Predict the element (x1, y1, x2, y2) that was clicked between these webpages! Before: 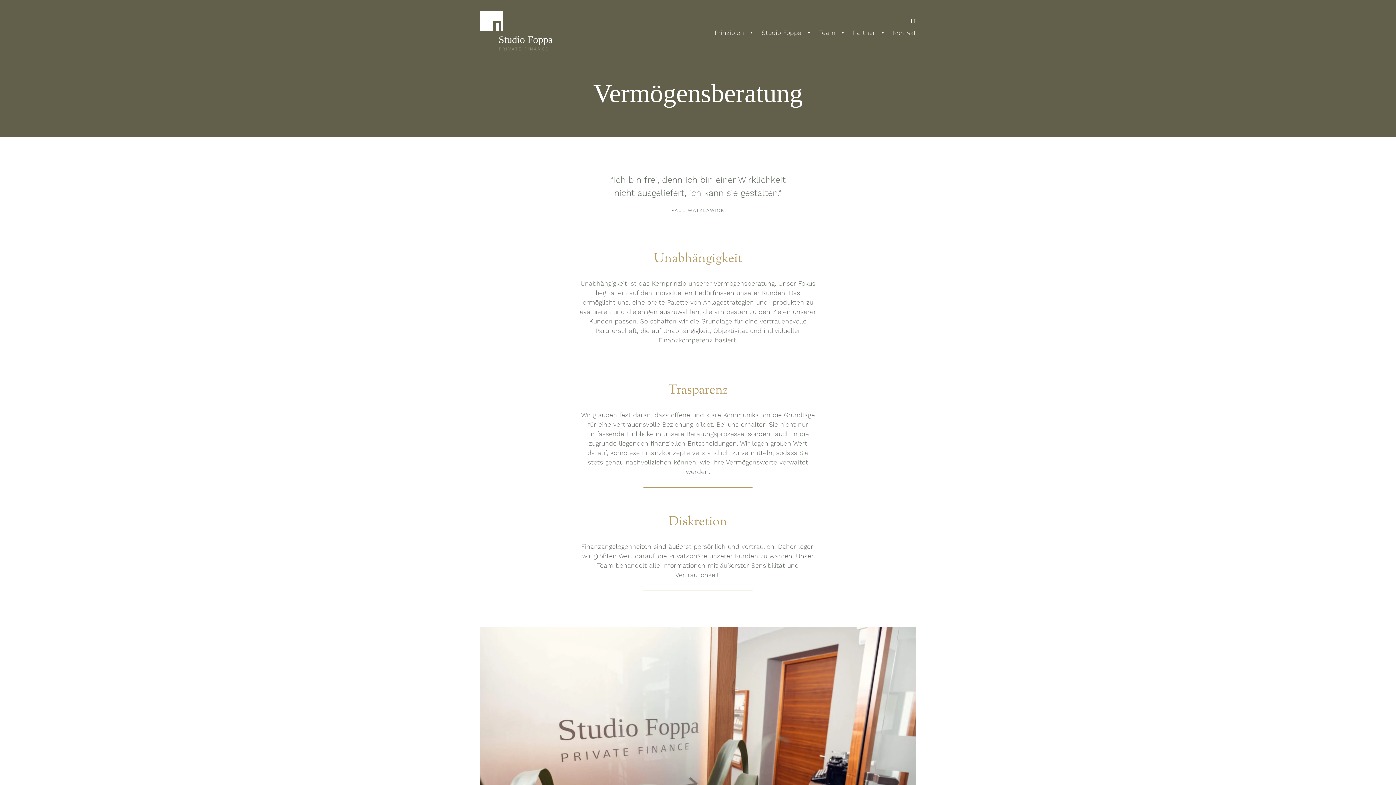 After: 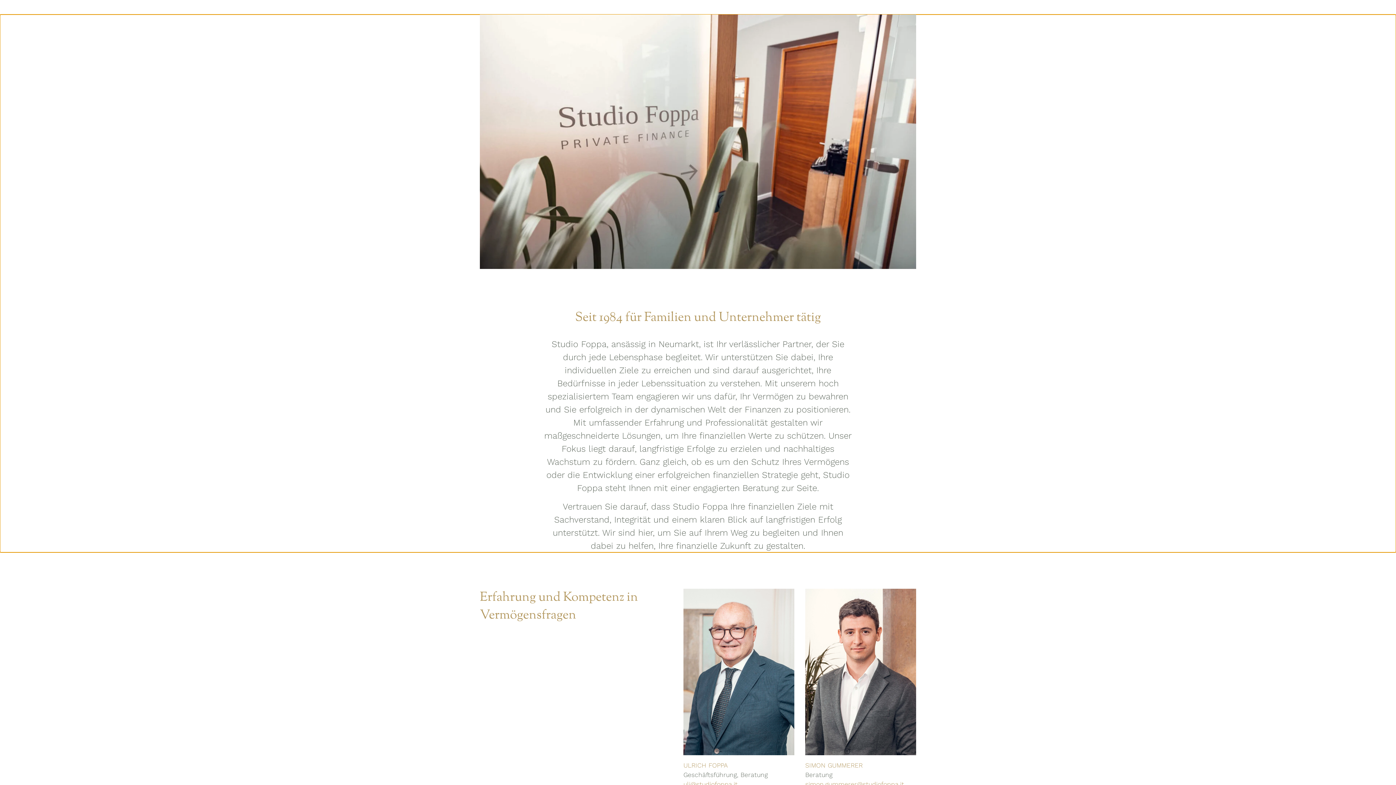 Action: bbox: (761, 28, 801, 37) label: Studio Foppa